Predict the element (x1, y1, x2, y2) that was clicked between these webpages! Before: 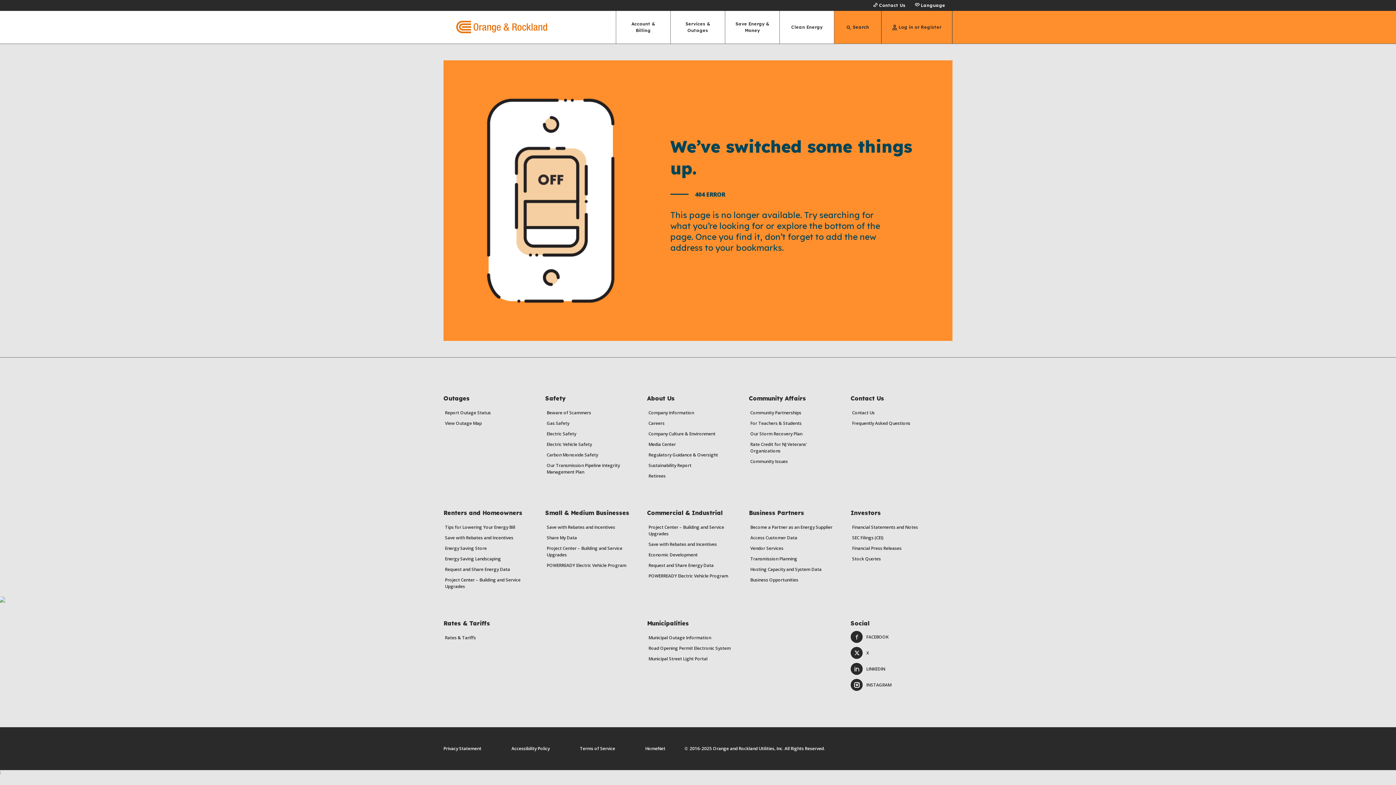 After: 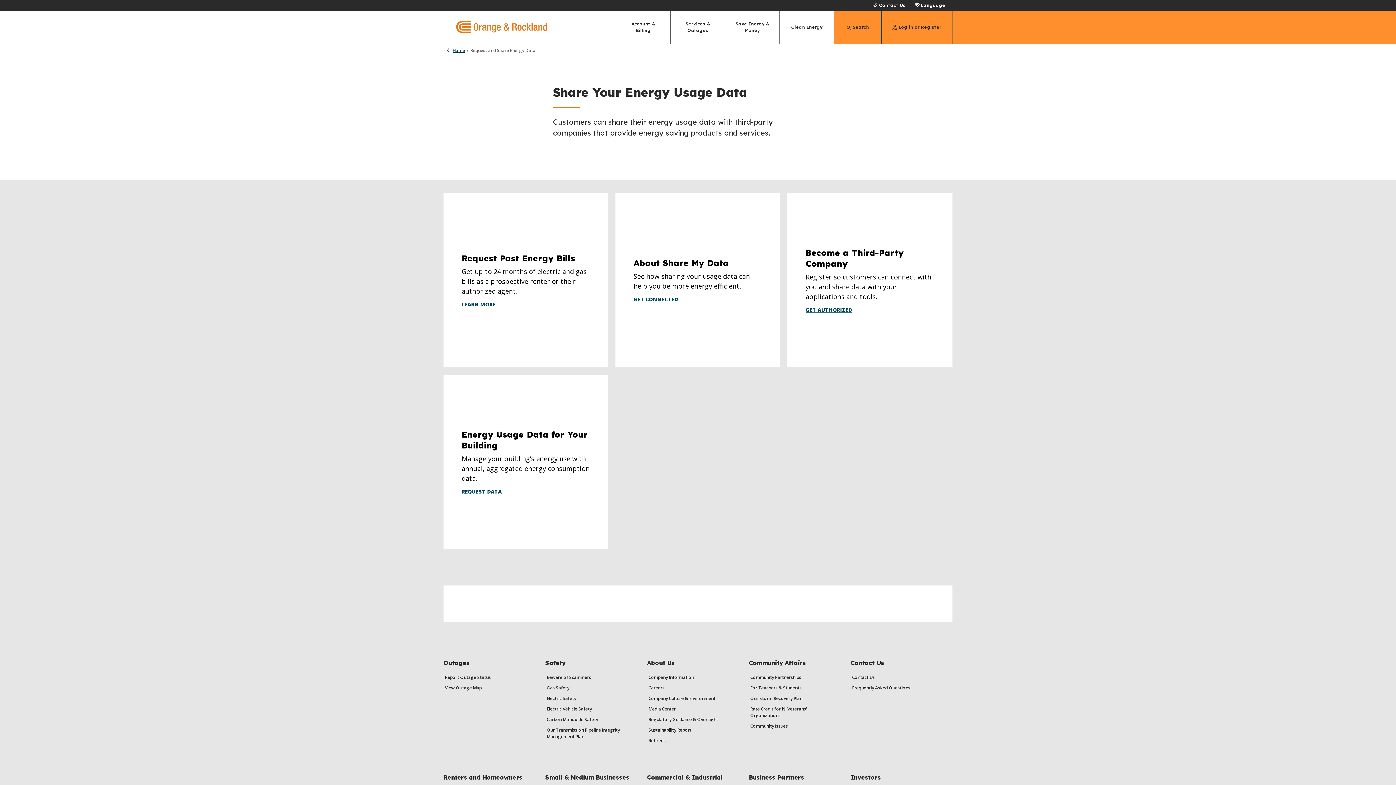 Action: bbox: (648, 562, 713, 568) label: Request and Share Energy Data